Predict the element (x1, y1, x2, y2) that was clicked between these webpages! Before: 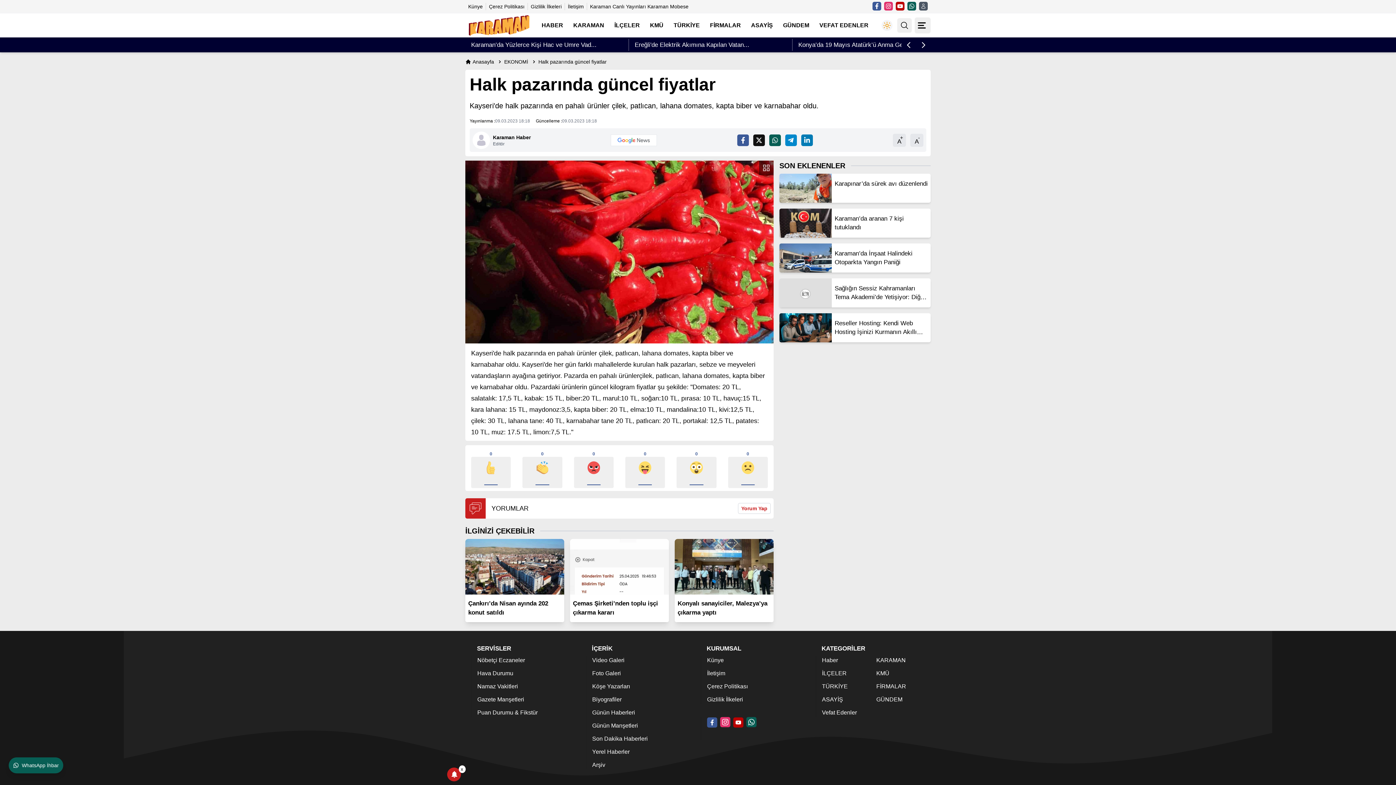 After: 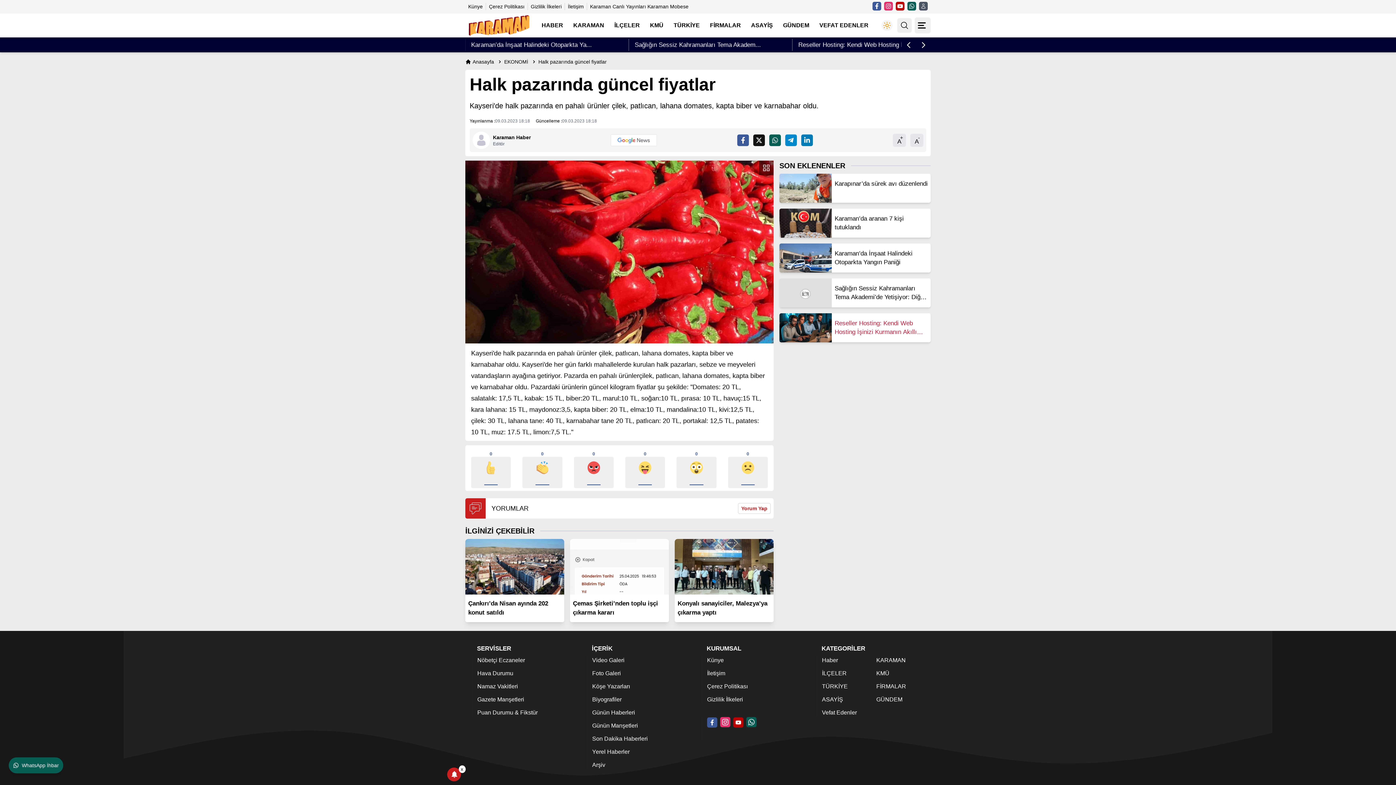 Action: label: Reseller Hosting: Kendi Web Hosting İşinizi Kurmanın Akıllı Yolu bbox: (779, 313, 930, 342)